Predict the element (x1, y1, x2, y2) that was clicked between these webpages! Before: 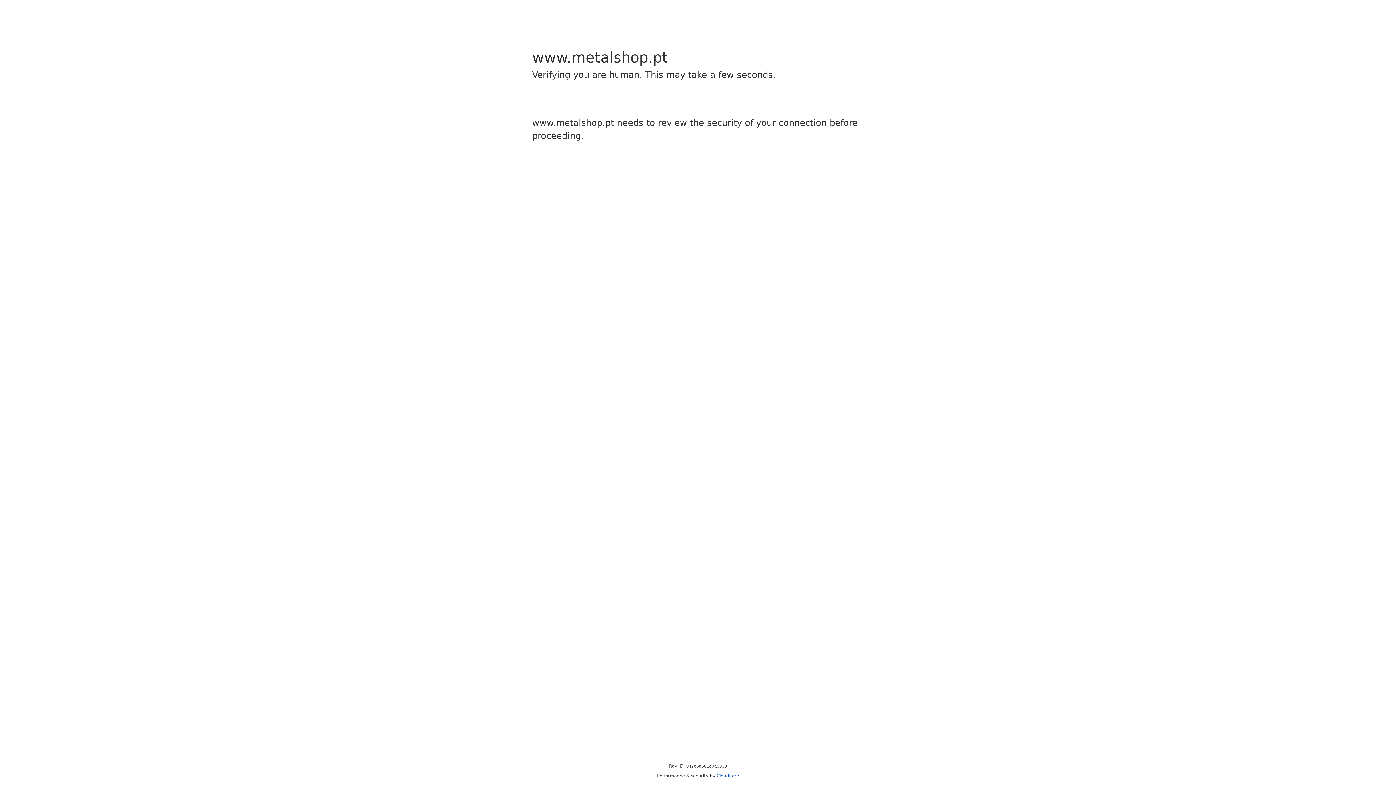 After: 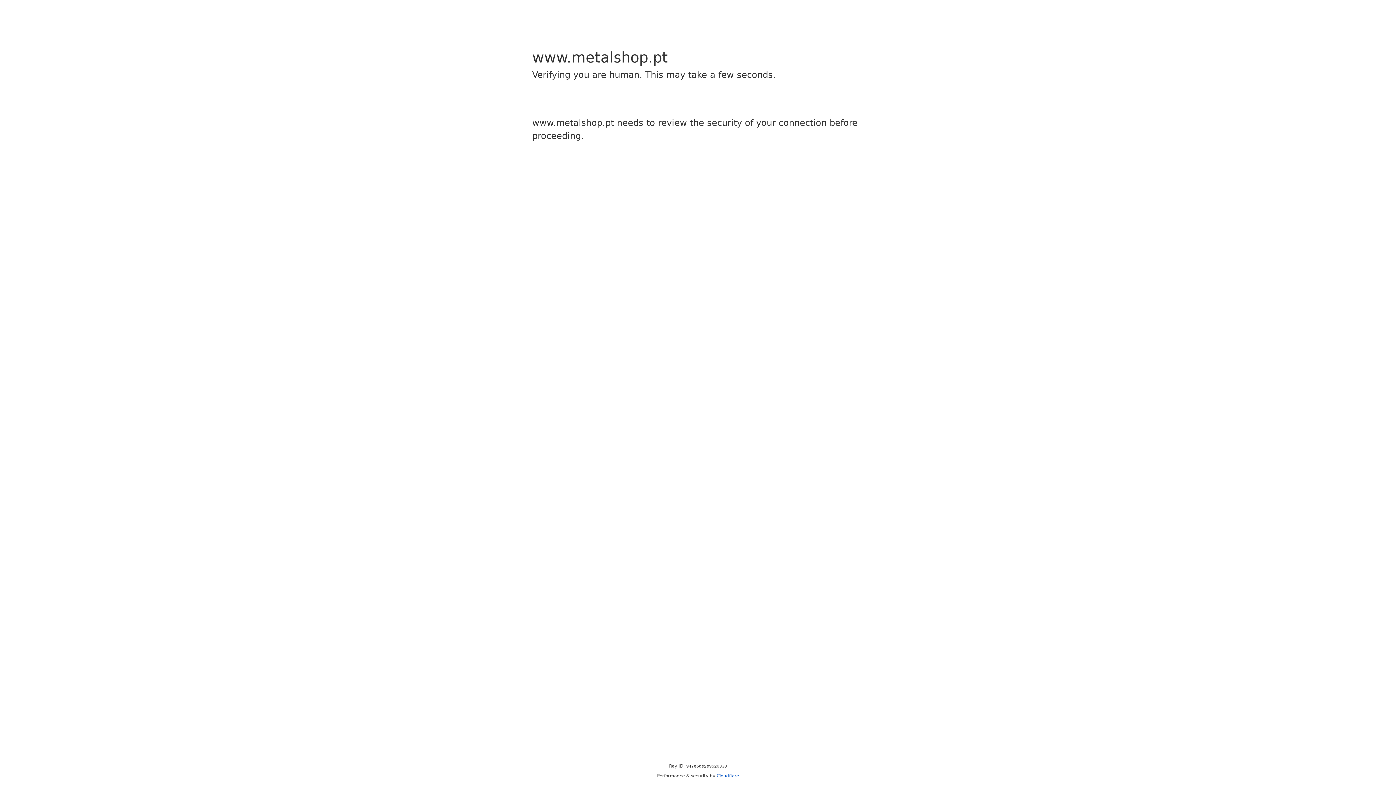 Action: bbox: (716, 773, 739, 778) label: Cloudflare